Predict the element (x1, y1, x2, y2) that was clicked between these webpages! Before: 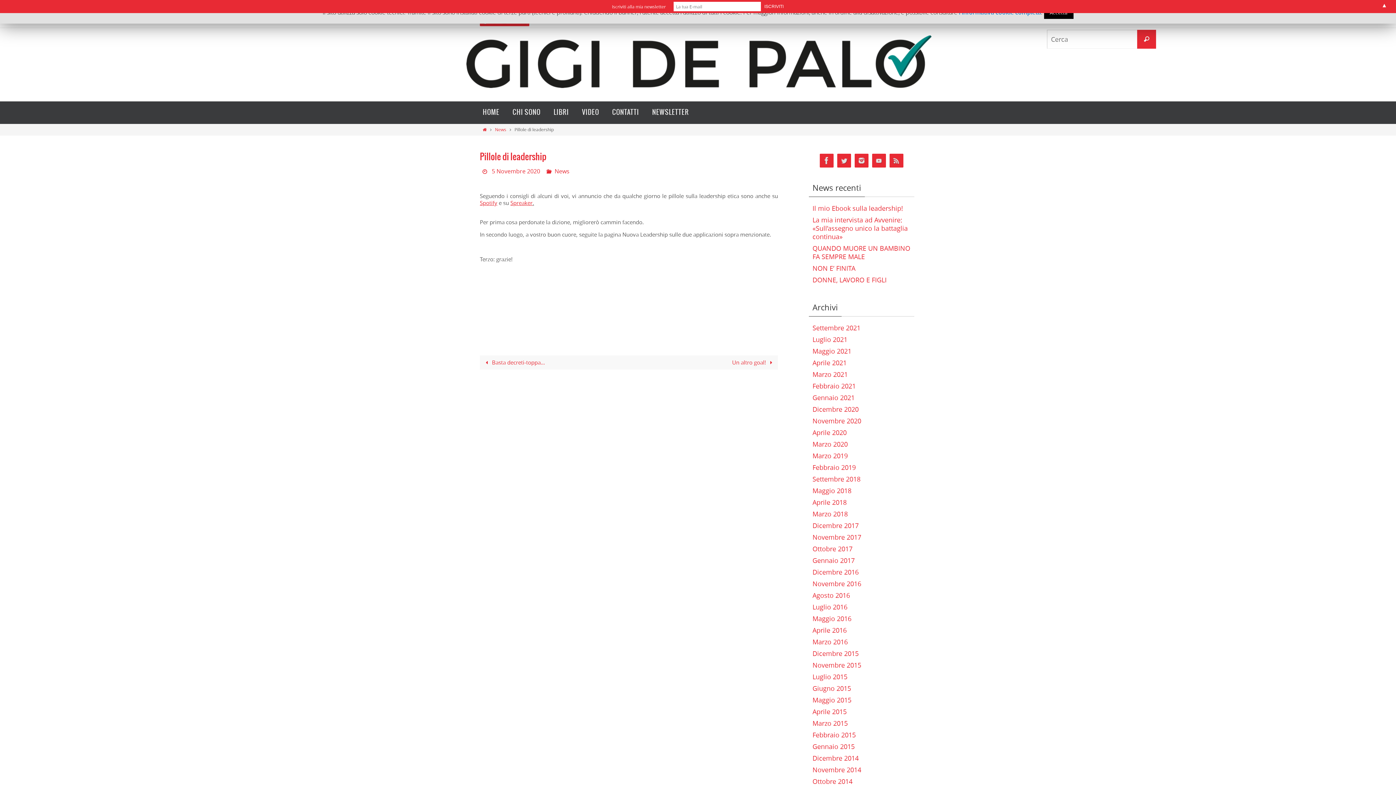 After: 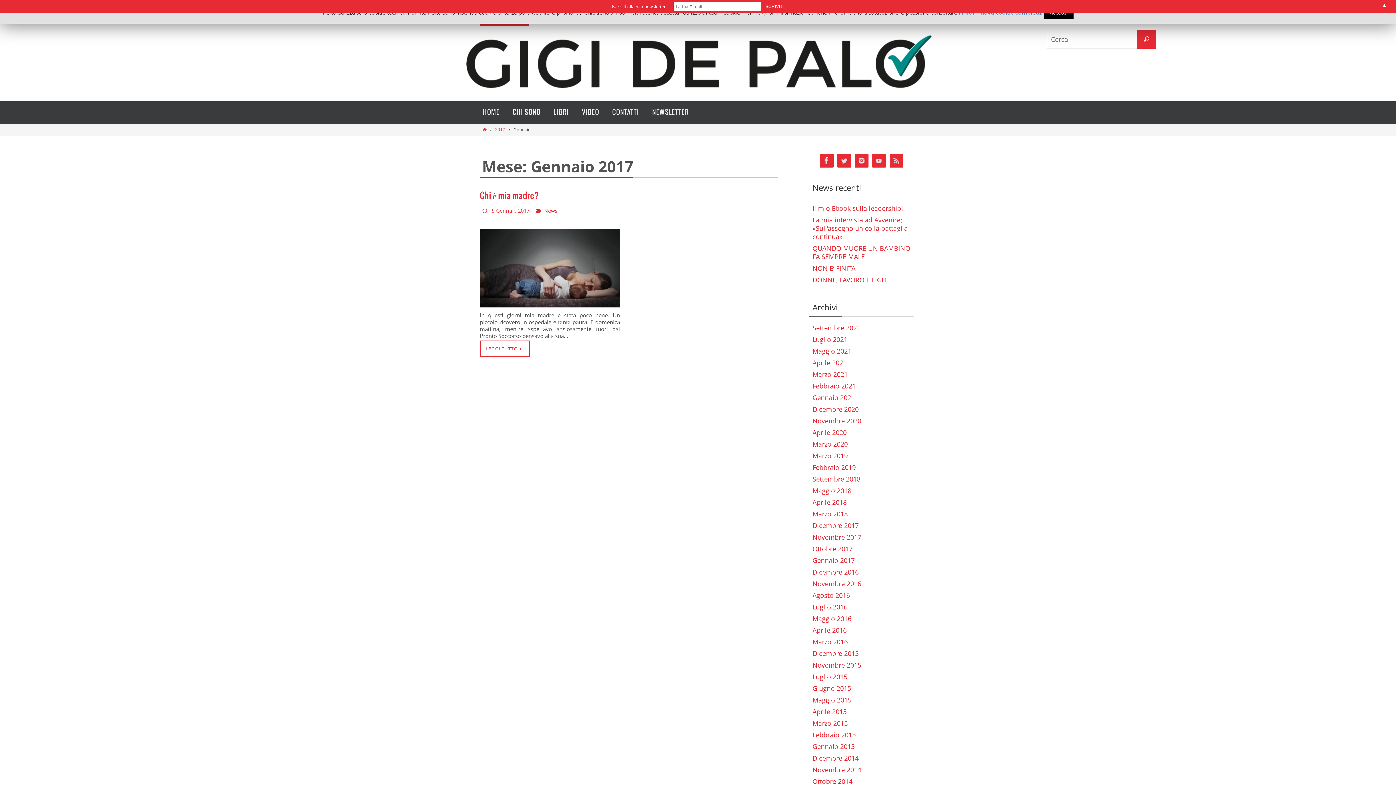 Action: label: Gennaio 2017 bbox: (812, 556, 854, 565)